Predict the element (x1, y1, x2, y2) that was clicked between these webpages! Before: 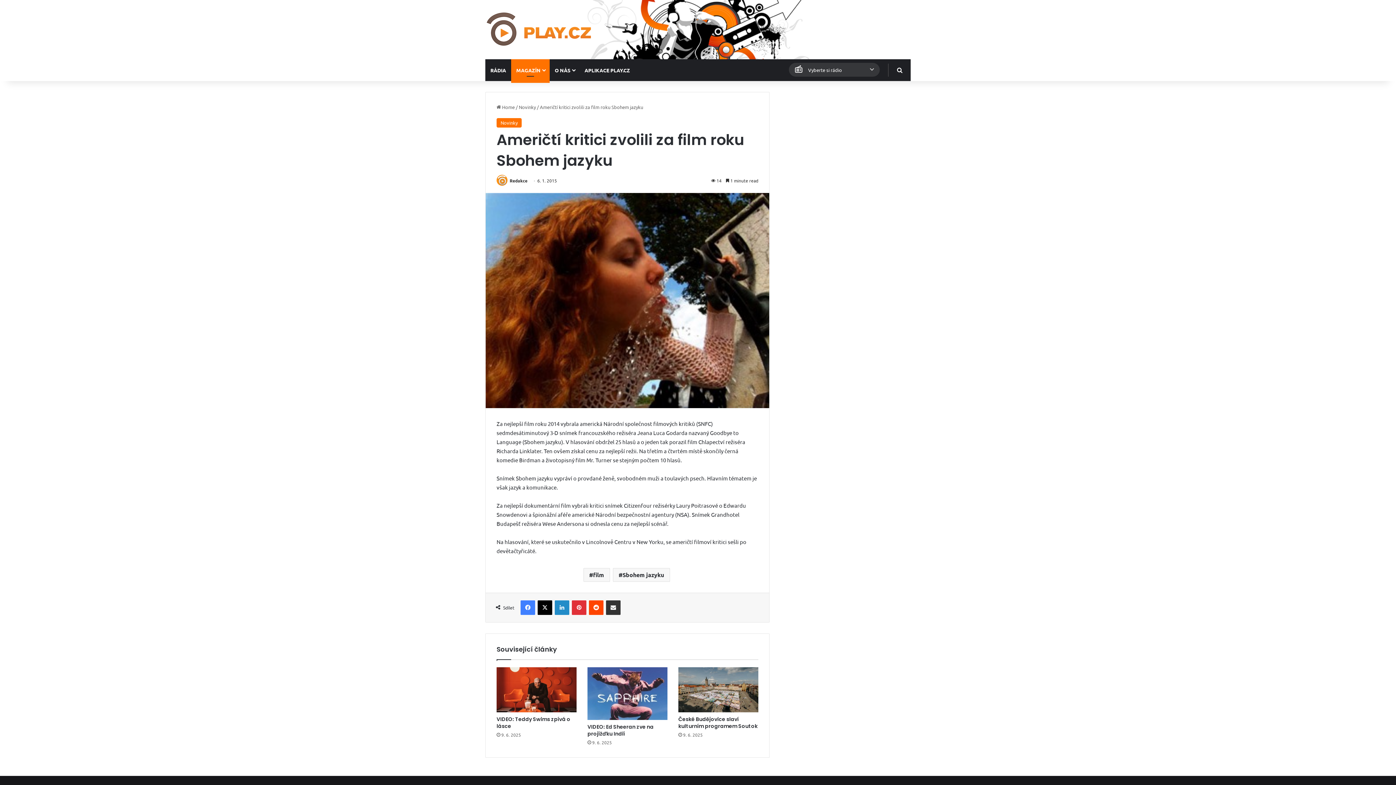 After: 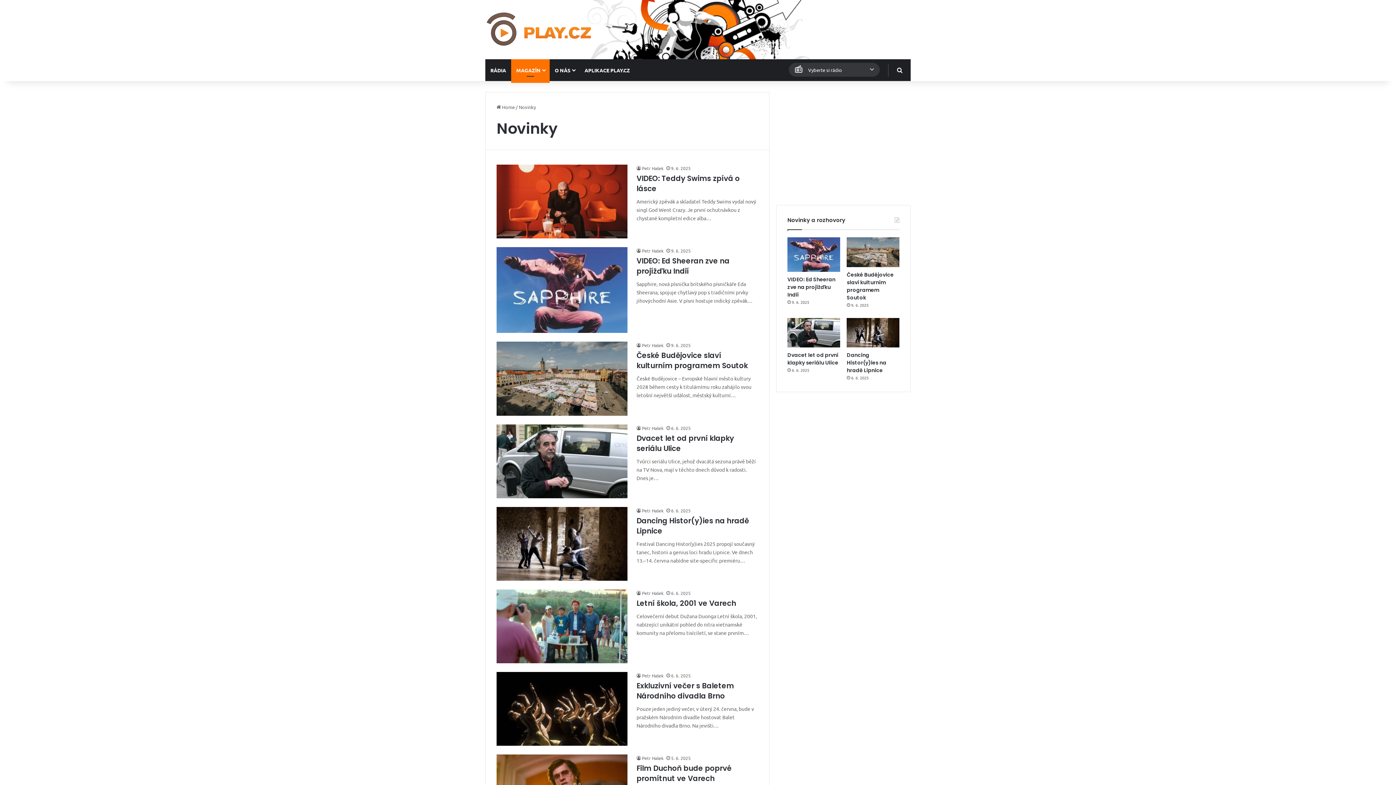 Action: label: MAGAZÍN bbox: (511, 59, 549, 81)